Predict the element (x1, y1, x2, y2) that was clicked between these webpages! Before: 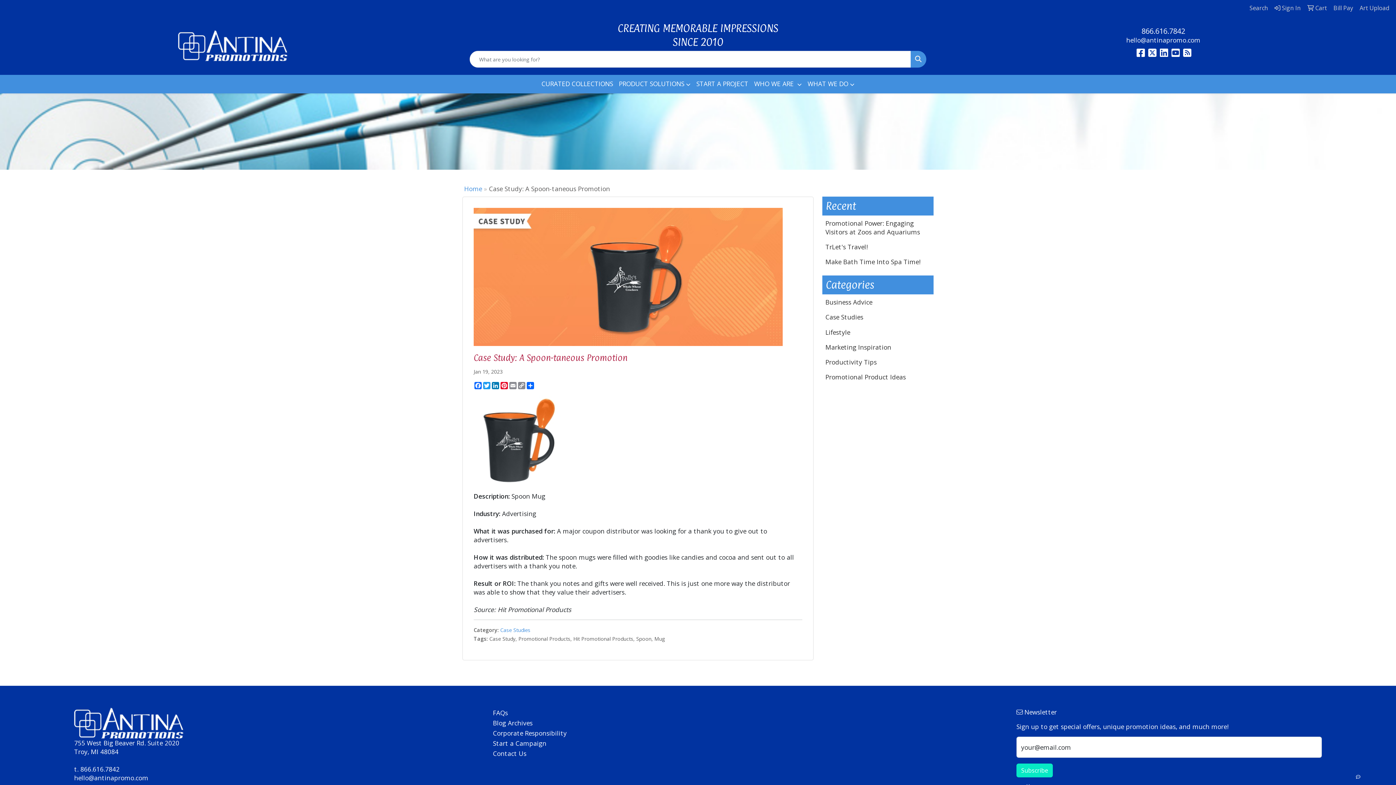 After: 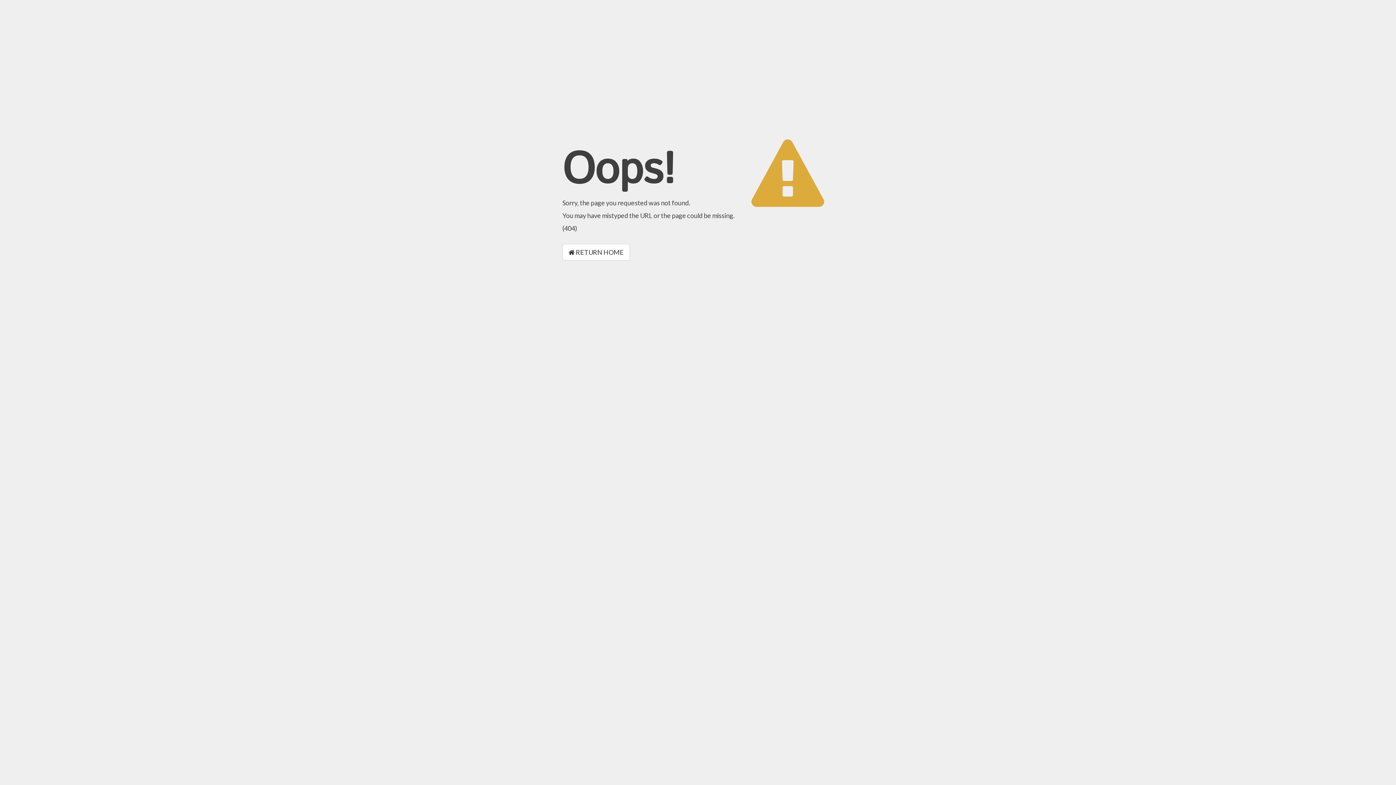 Action: bbox: (493, 738, 615, 748) label: Start a Campaign